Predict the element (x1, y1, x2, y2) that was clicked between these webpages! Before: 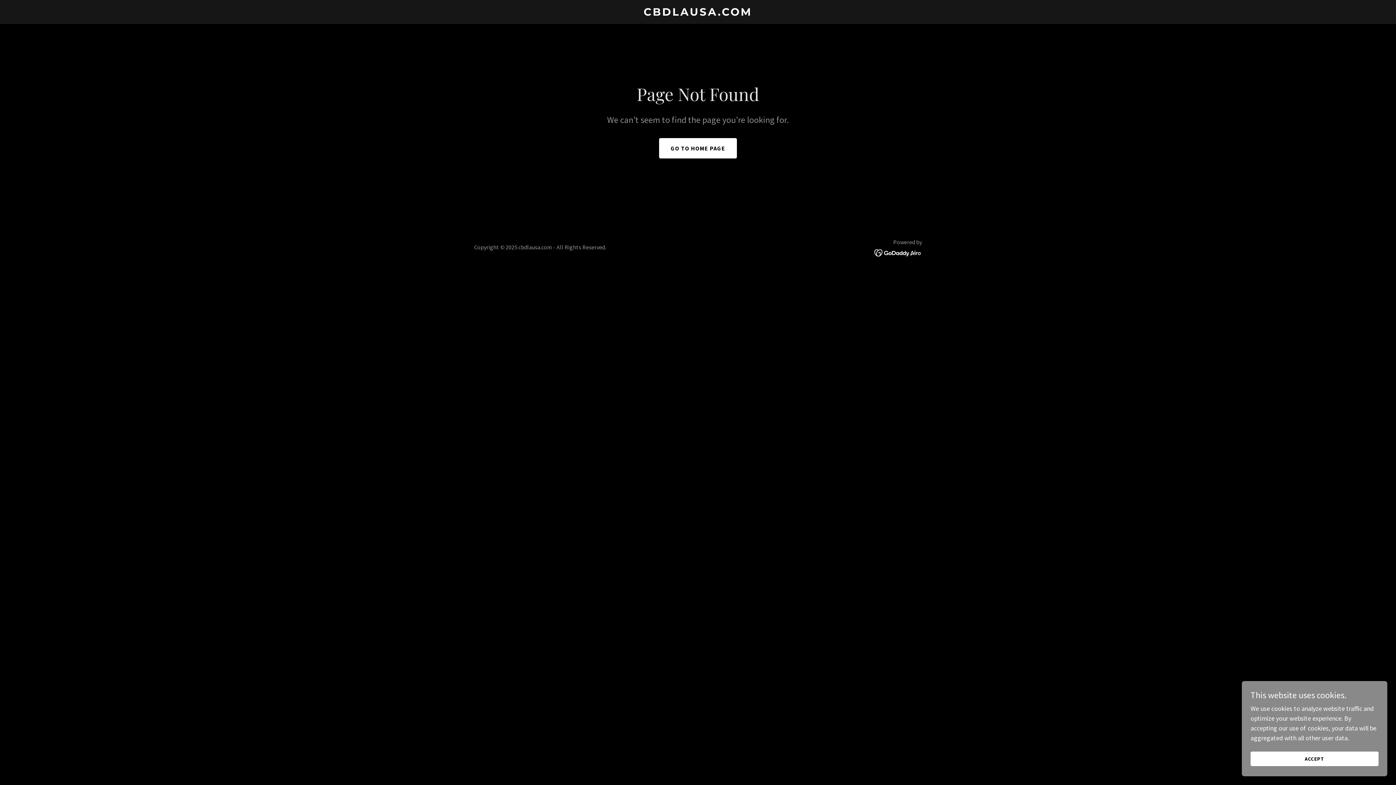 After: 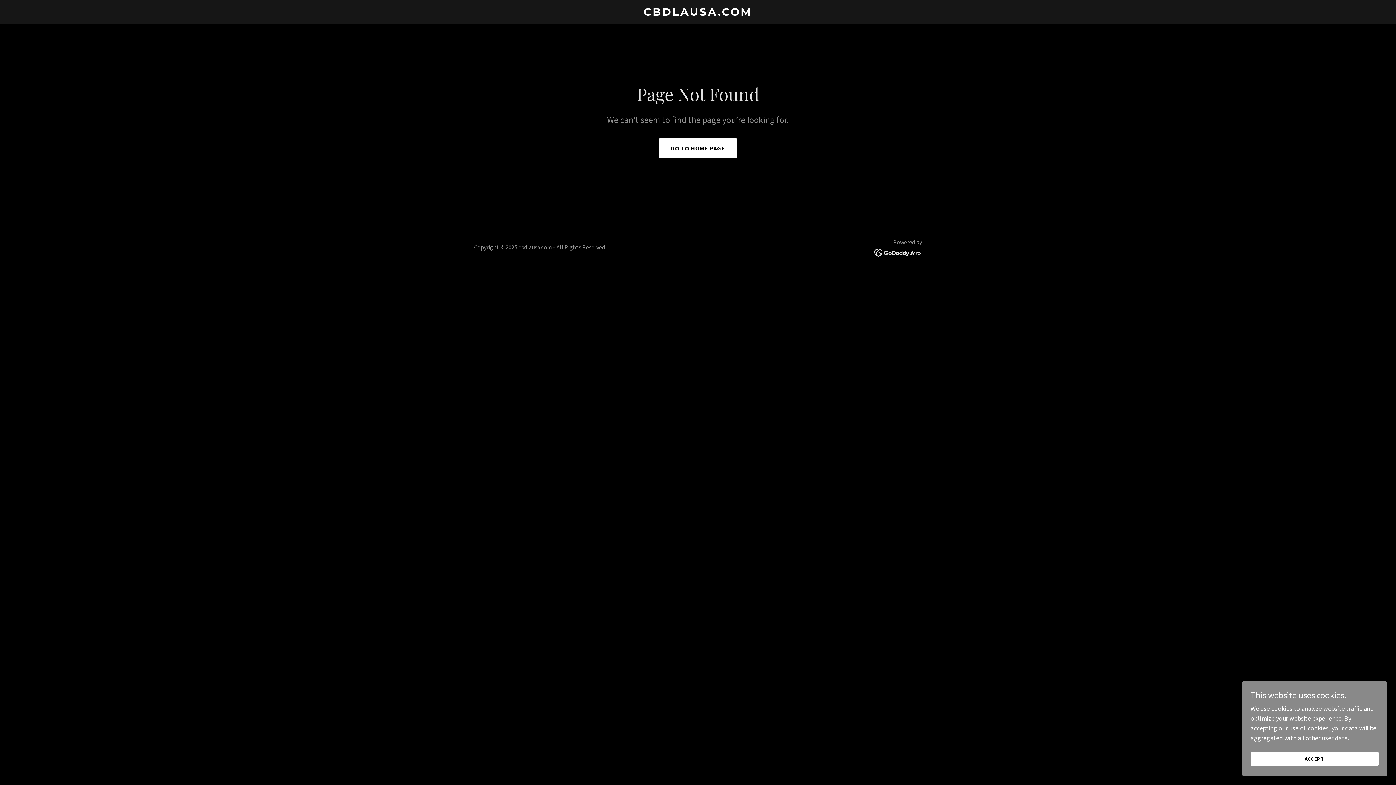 Action: bbox: (874, 248, 922, 256)